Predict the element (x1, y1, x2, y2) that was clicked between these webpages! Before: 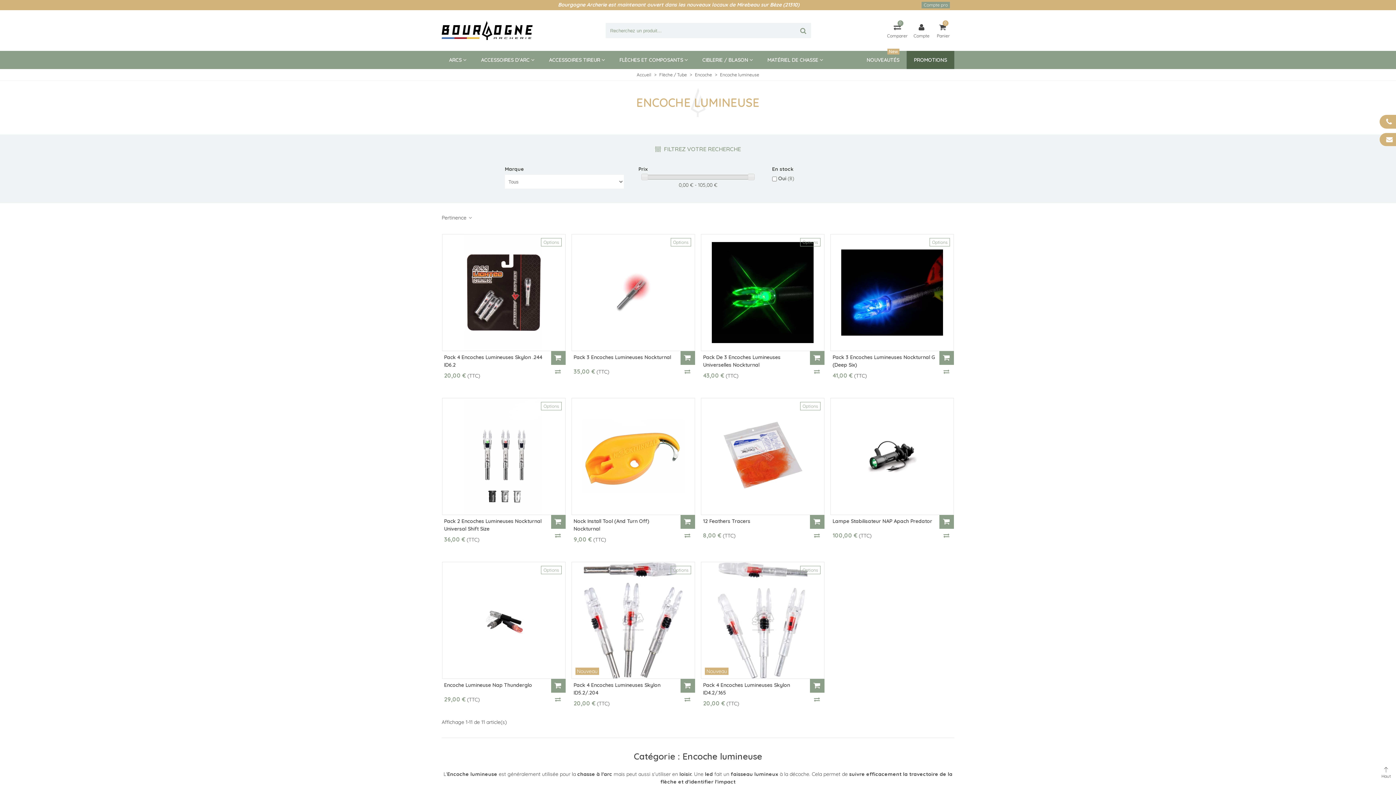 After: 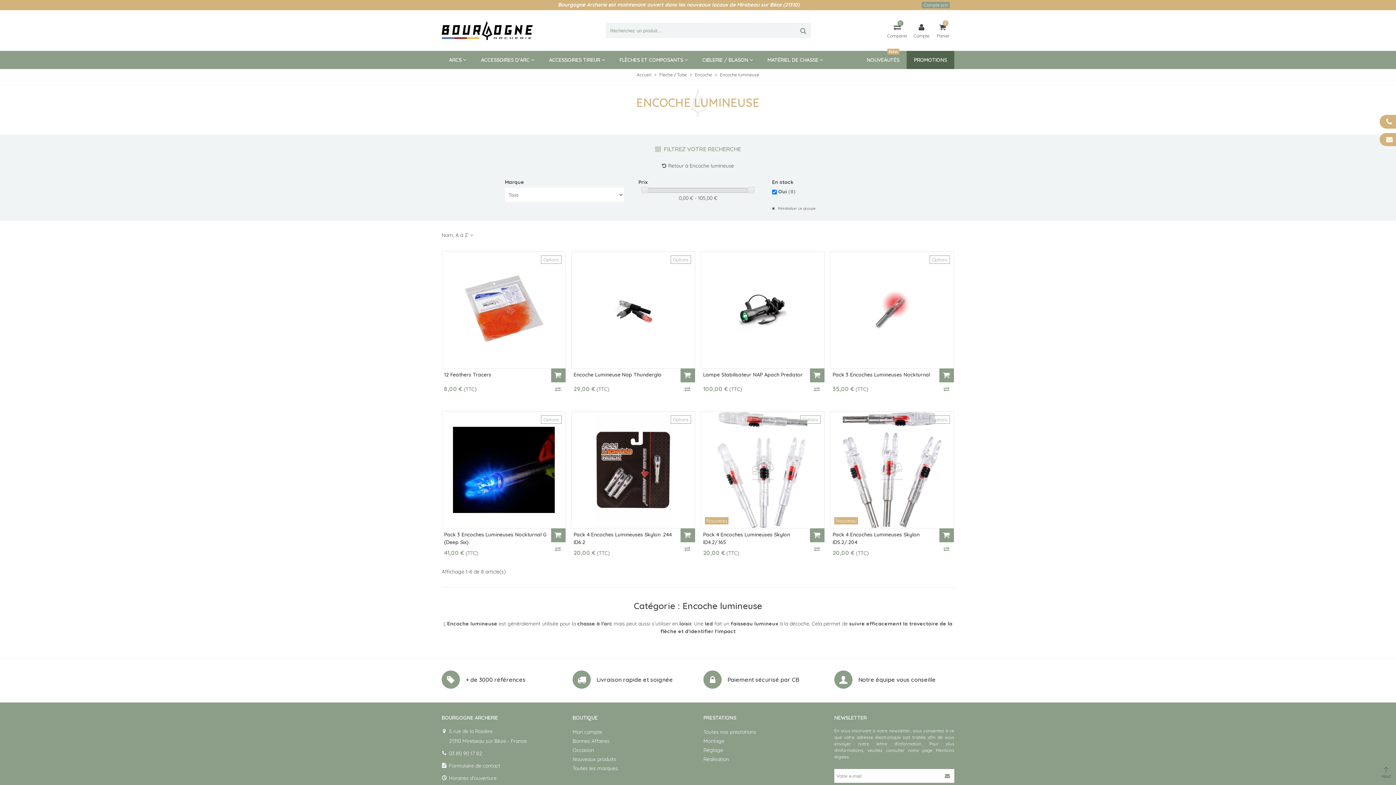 Action: bbox: (778, 175, 794, 181) label: Oui (8)